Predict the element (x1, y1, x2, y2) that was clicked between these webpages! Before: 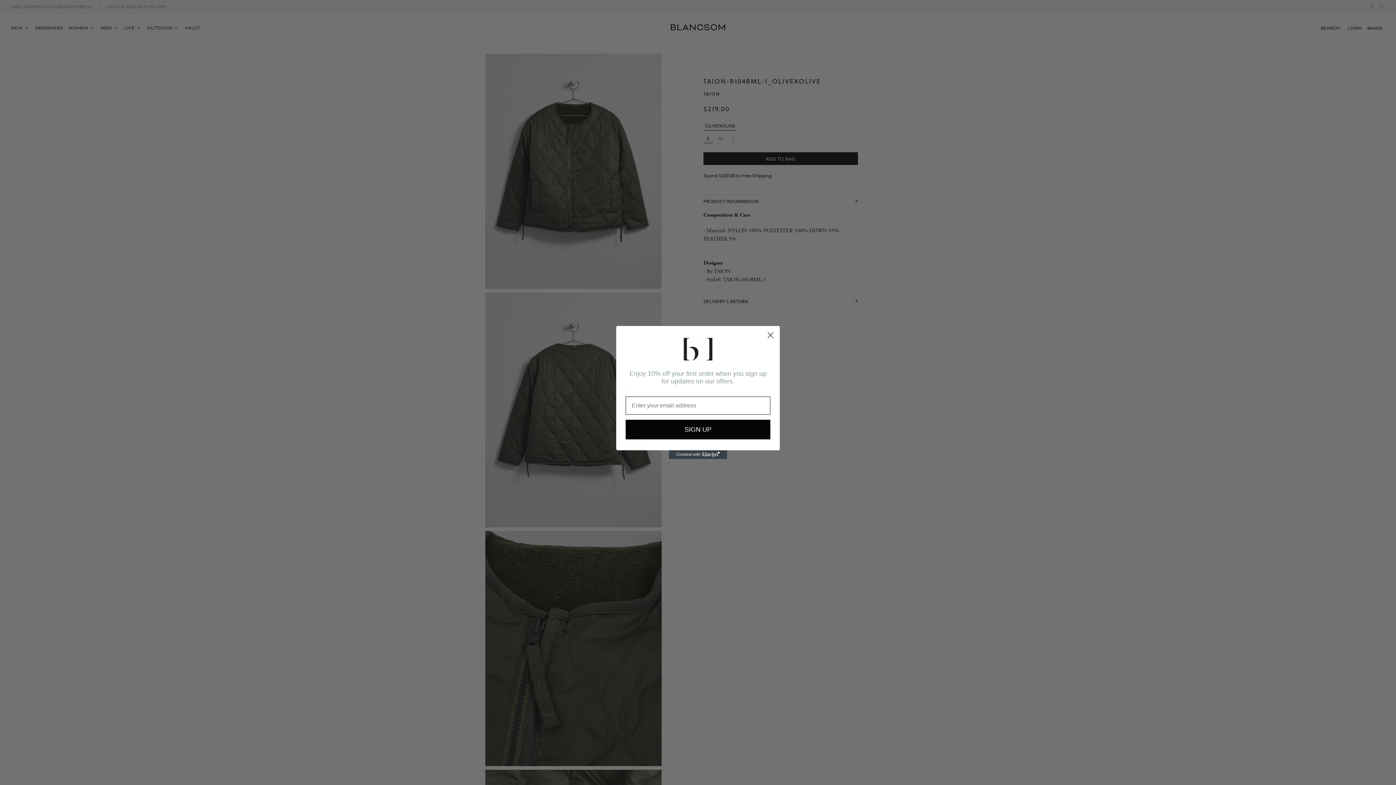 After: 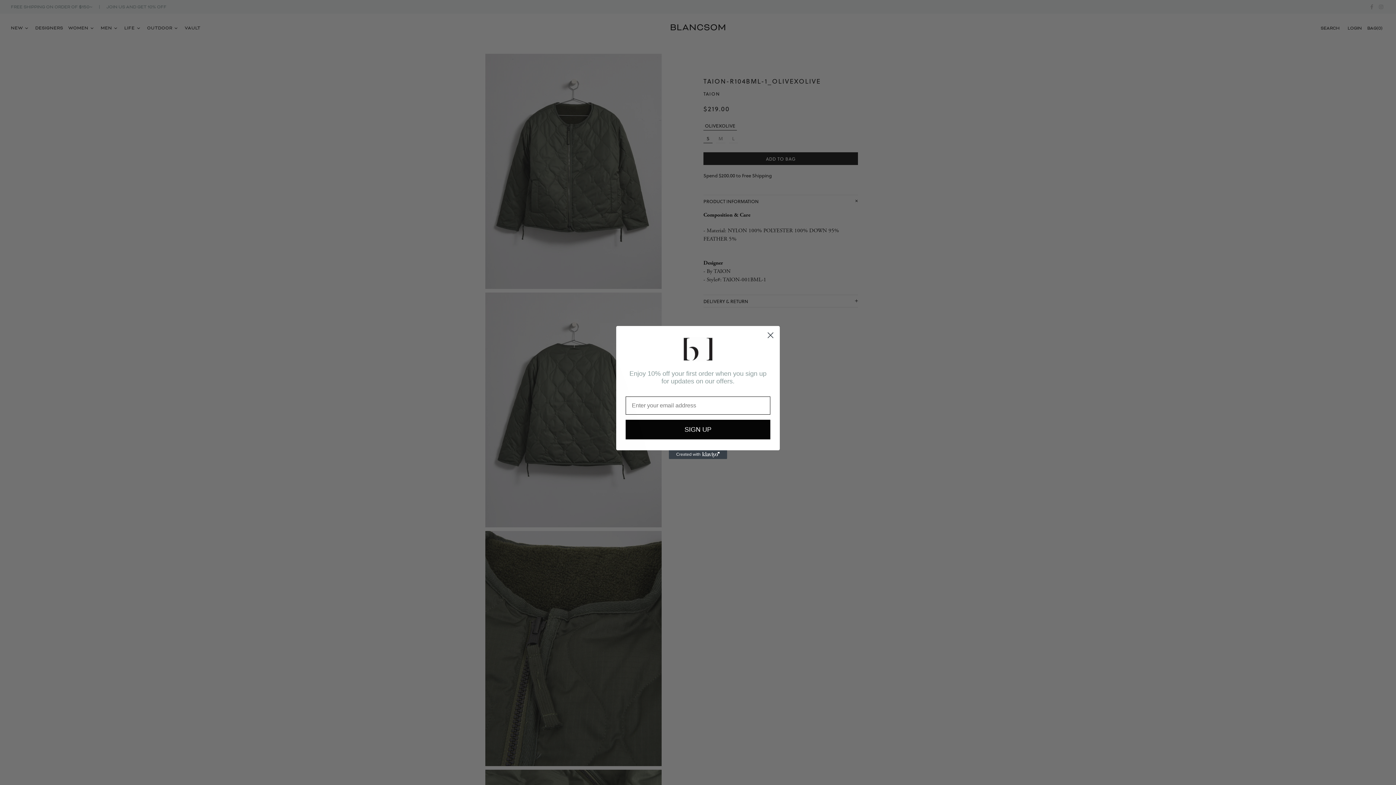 Action: label: Created with Klaviyo - opens in a new tab bbox: (669, 450, 727, 459)